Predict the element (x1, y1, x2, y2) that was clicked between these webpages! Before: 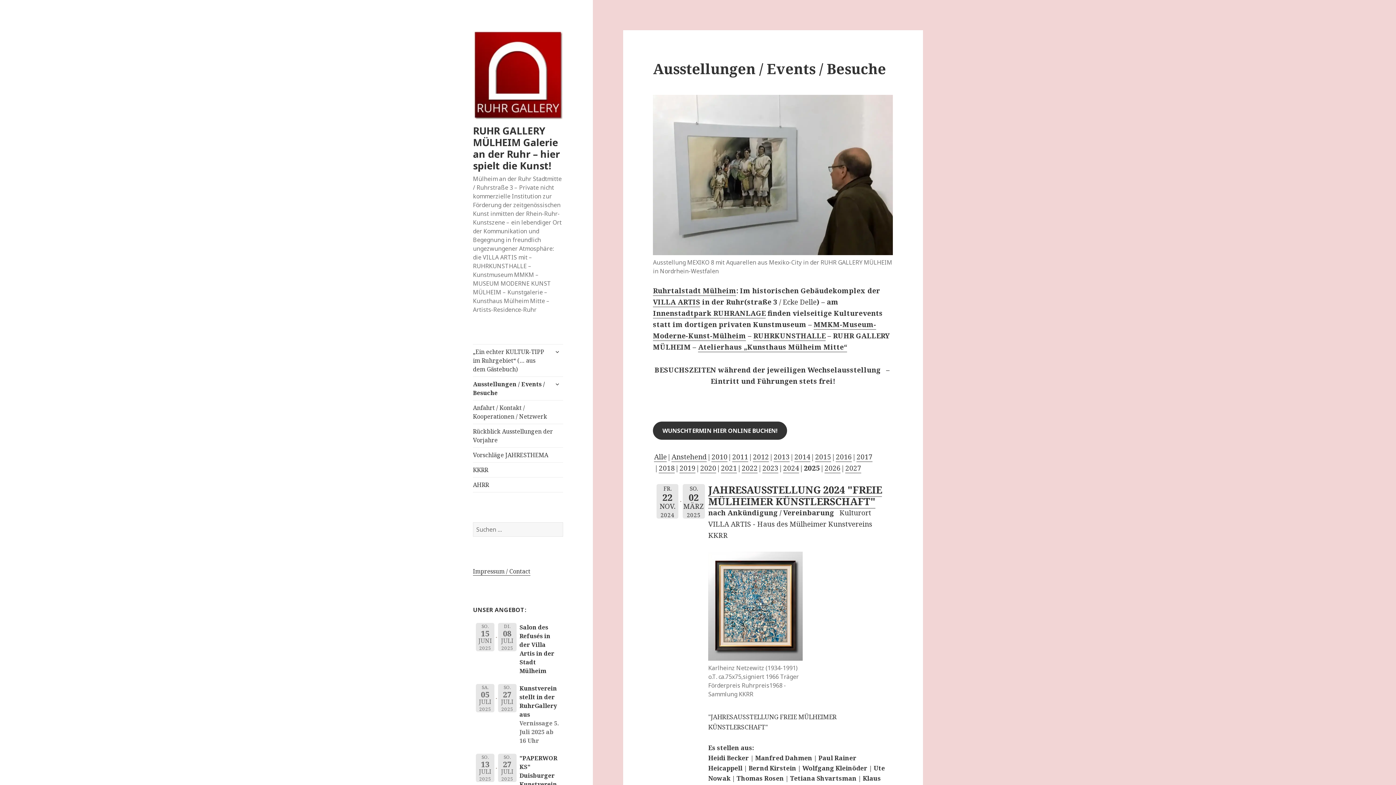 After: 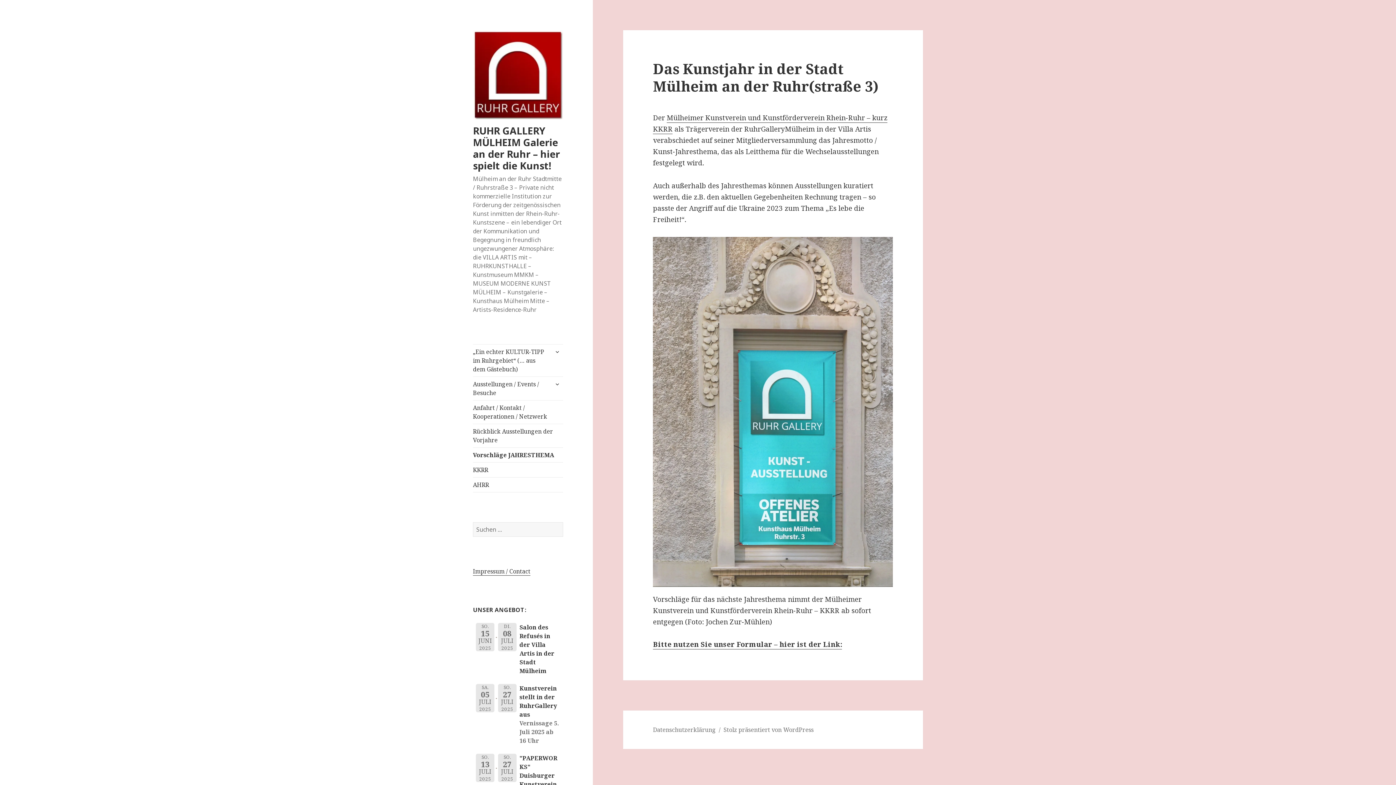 Action: label: Vorschläge JAHRESTHEMA bbox: (473, 447, 563, 462)